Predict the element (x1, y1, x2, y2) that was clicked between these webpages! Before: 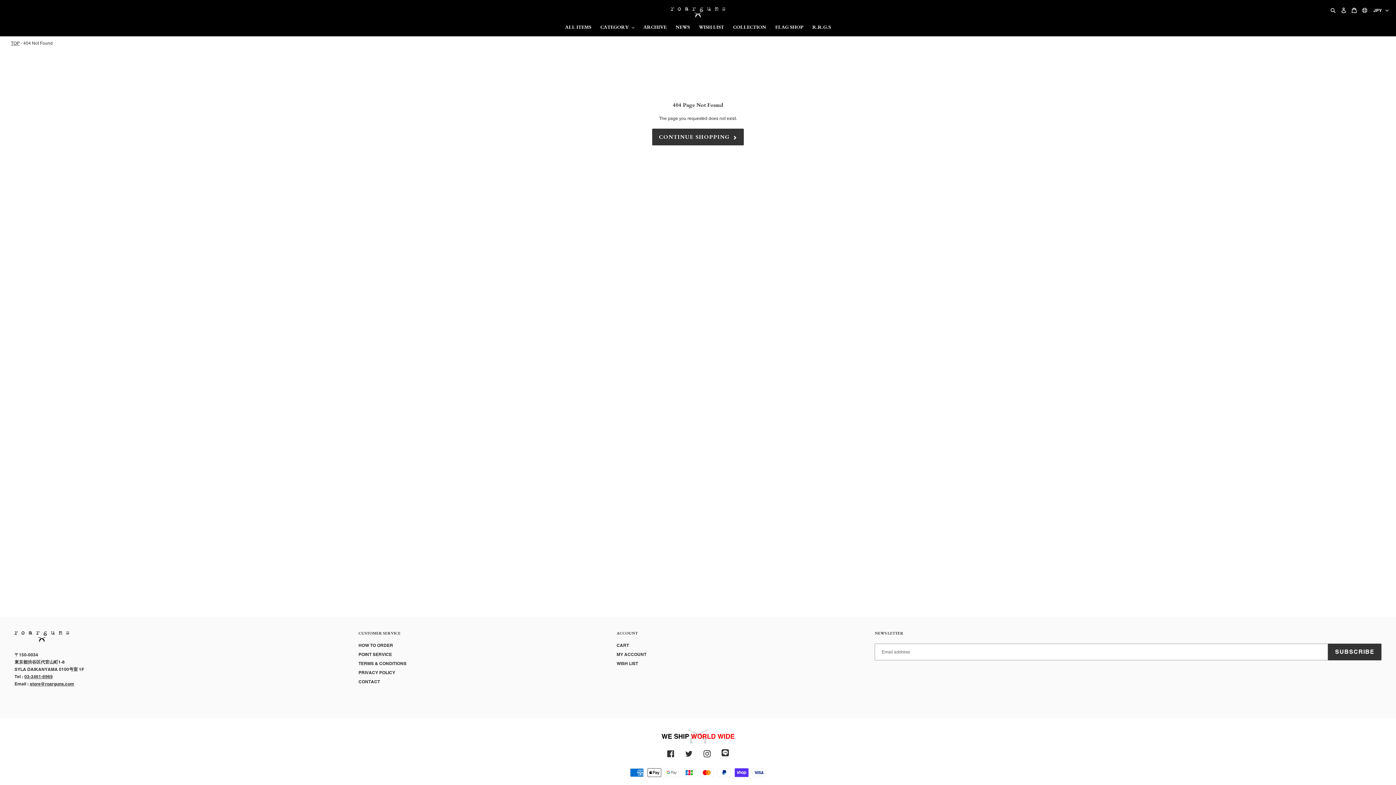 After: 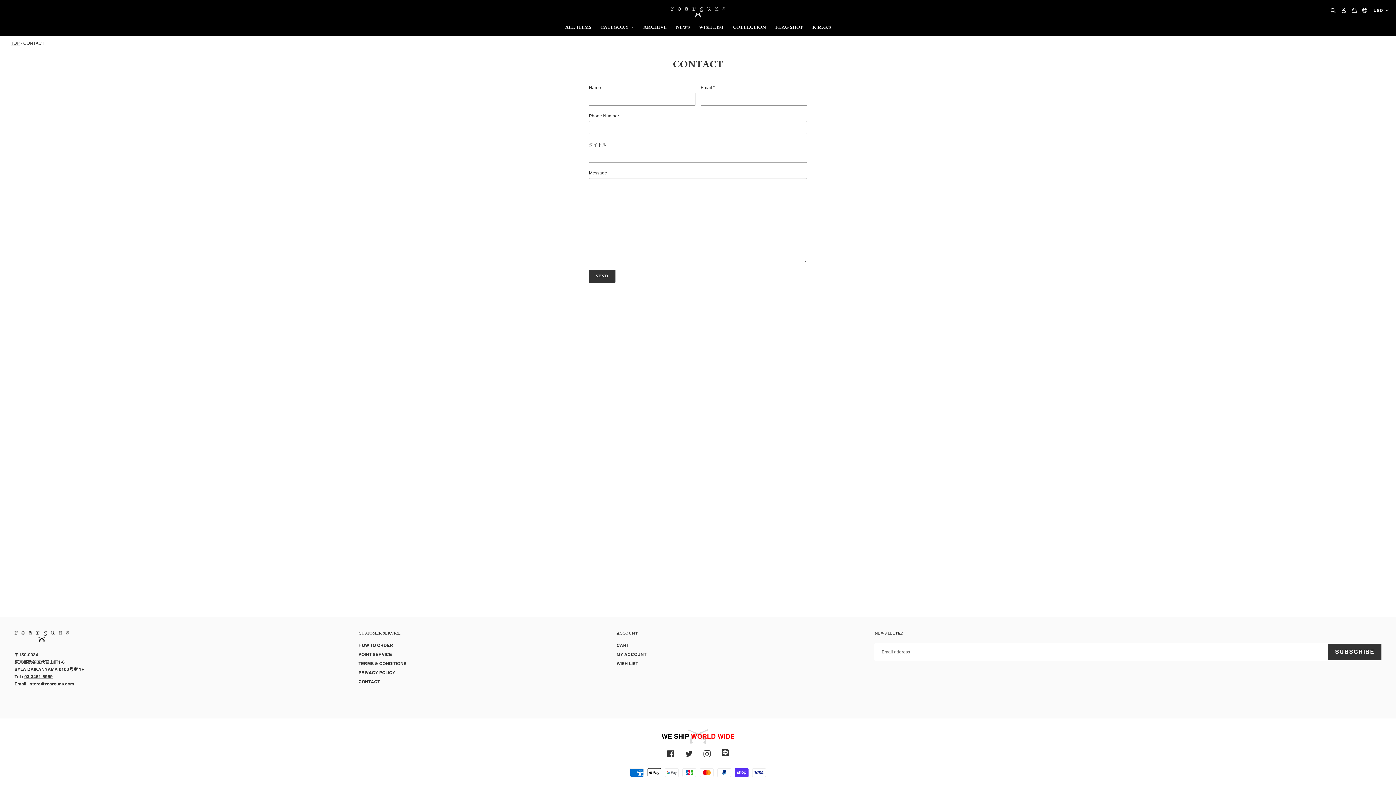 Action: label: CONTACT bbox: (358, 679, 380, 684)